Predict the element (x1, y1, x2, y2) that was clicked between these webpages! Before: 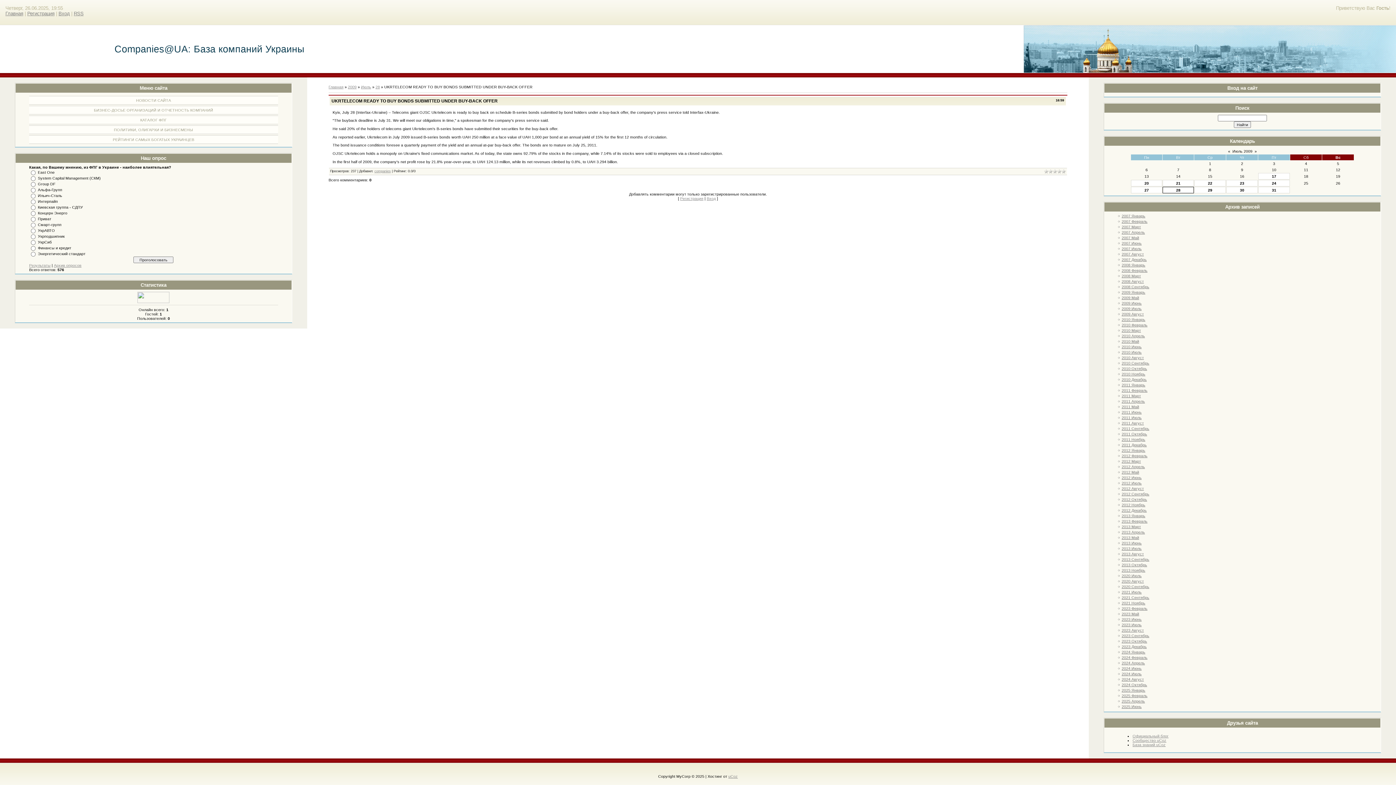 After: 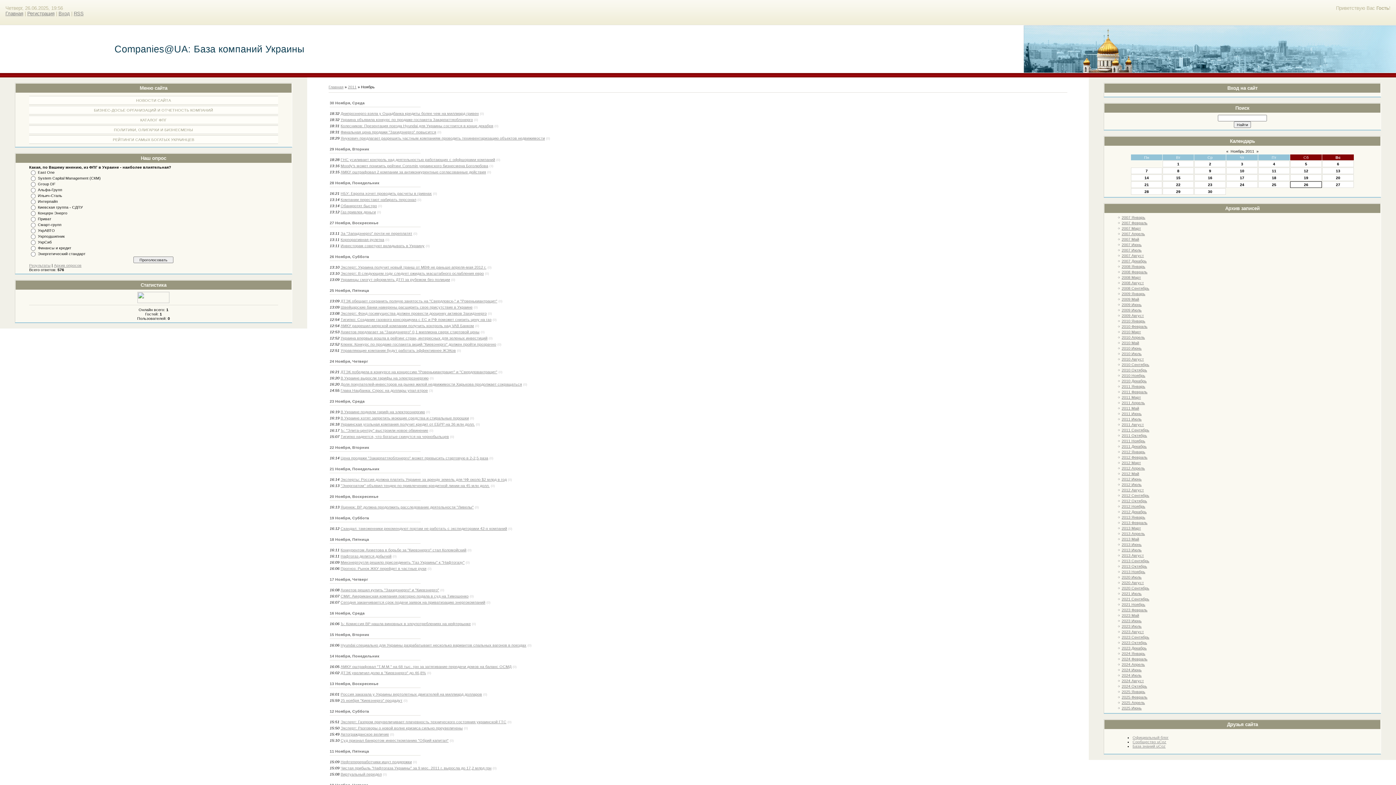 Action: label: 2011 Ноябрь bbox: (1121, 437, 1145, 441)